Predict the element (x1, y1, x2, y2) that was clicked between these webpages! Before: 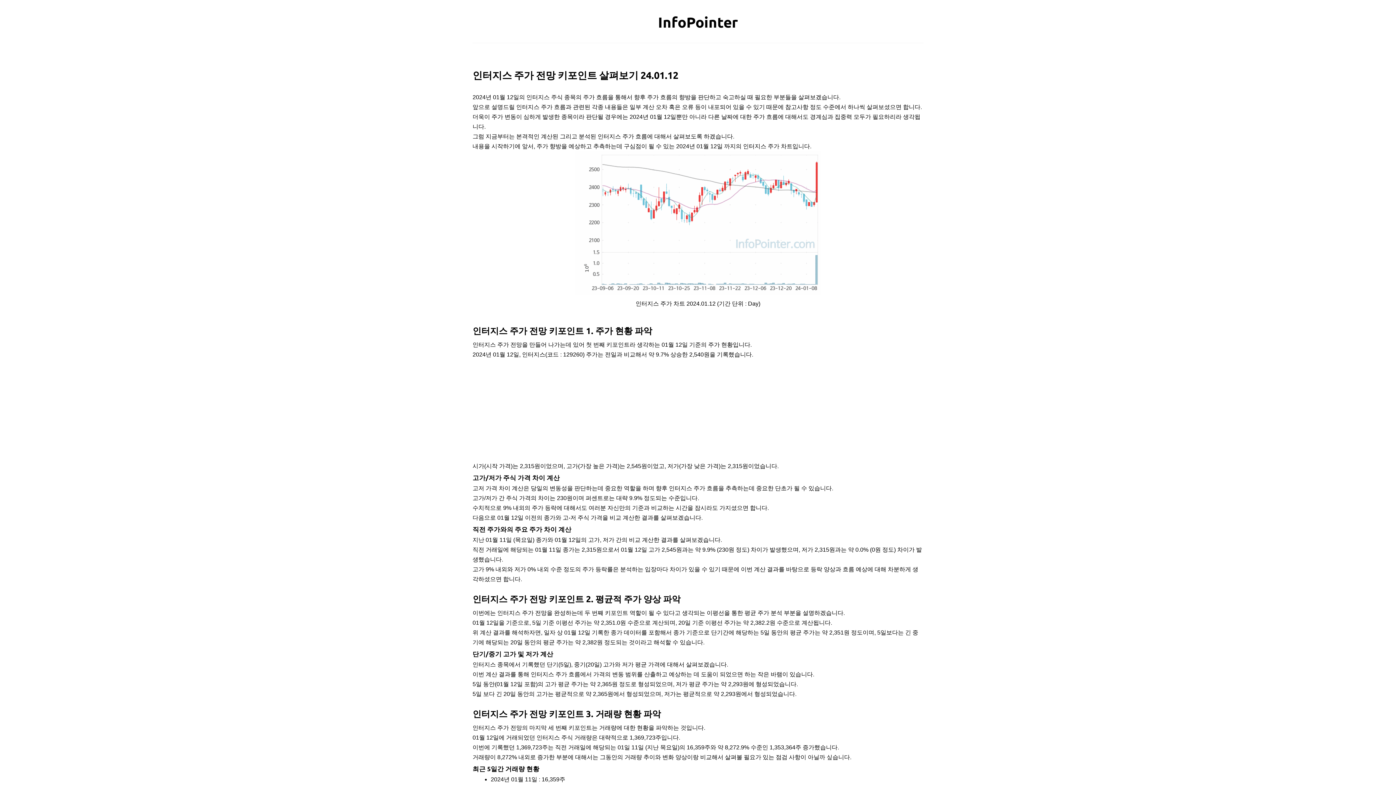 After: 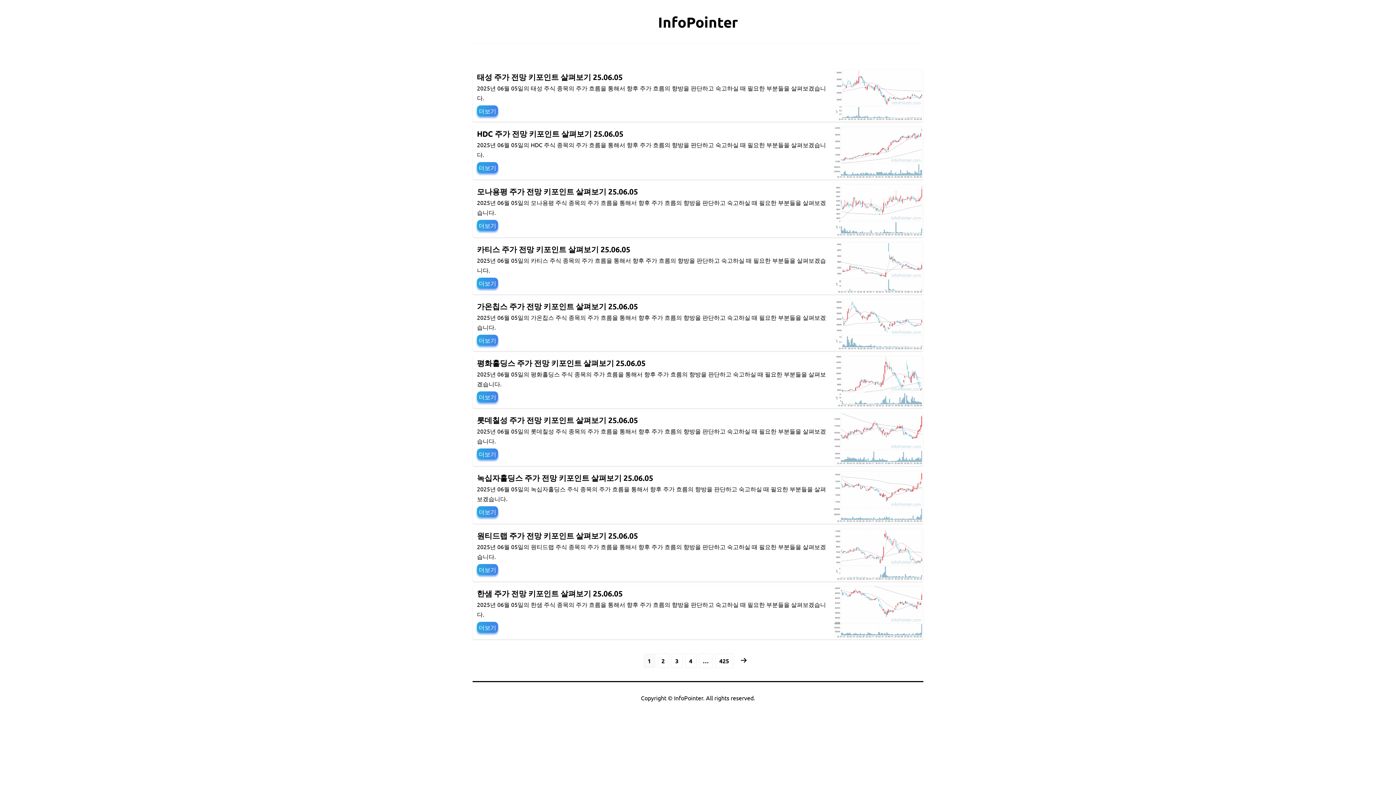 Action: label: InfoPointer bbox: (658, 12, 738, 31)